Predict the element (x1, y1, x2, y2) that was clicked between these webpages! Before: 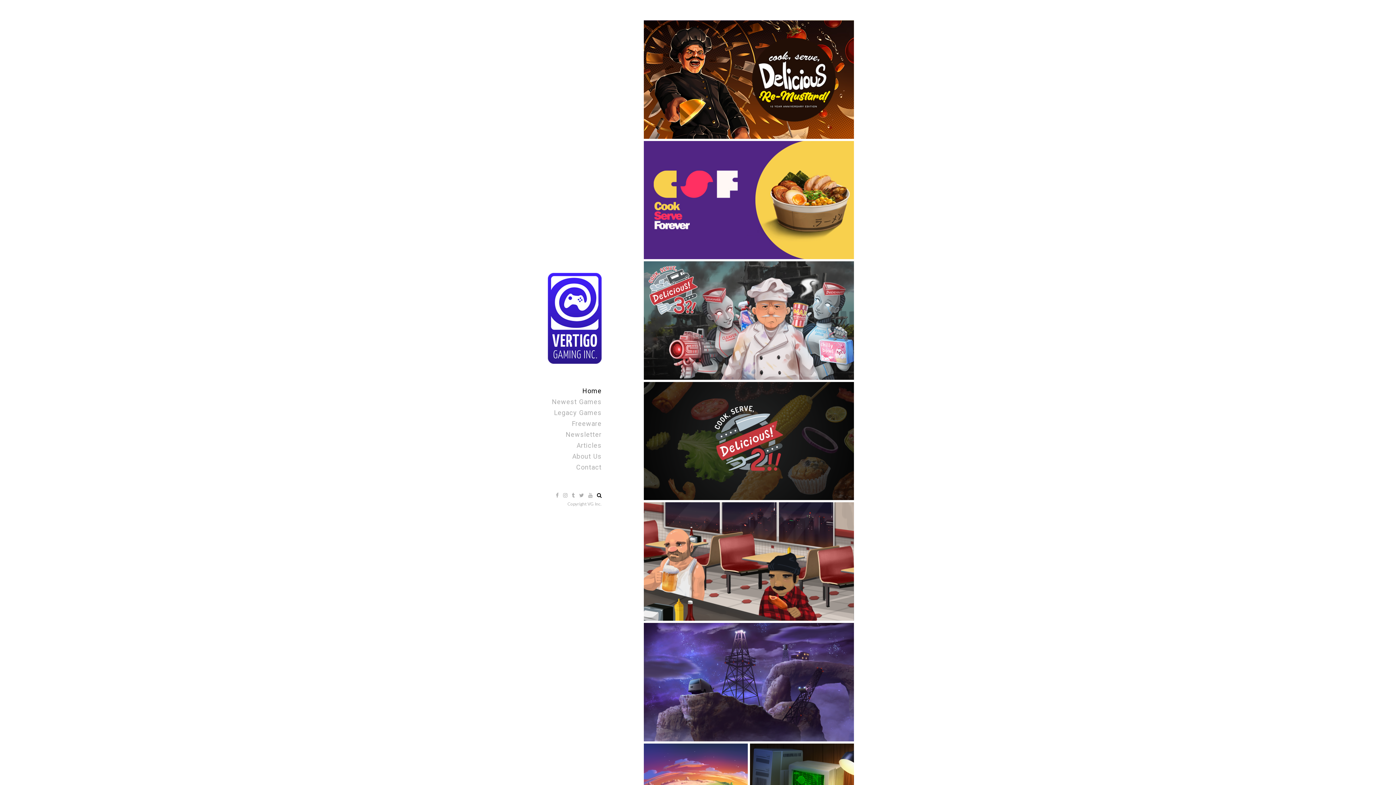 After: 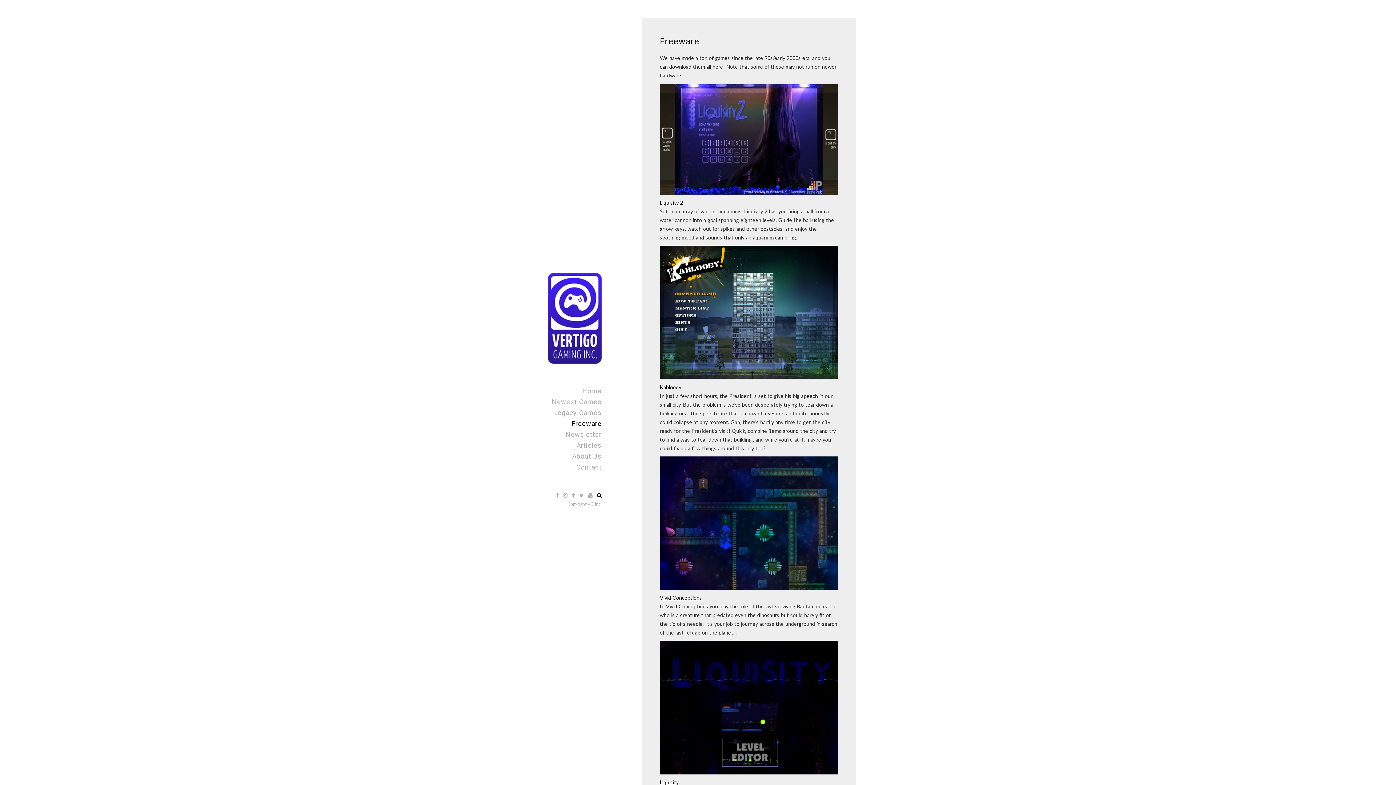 Action: bbox: (521, 418, 601, 429) label: Freeware